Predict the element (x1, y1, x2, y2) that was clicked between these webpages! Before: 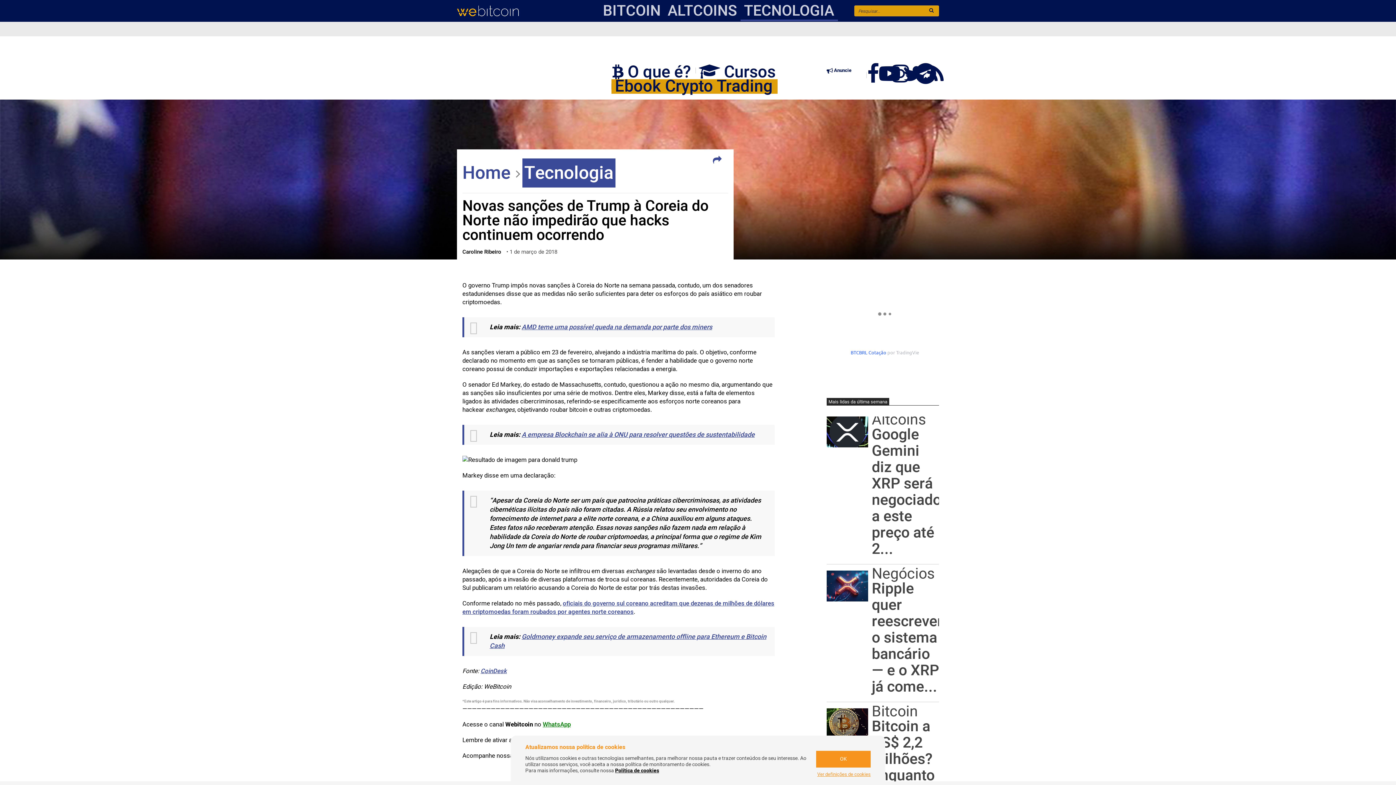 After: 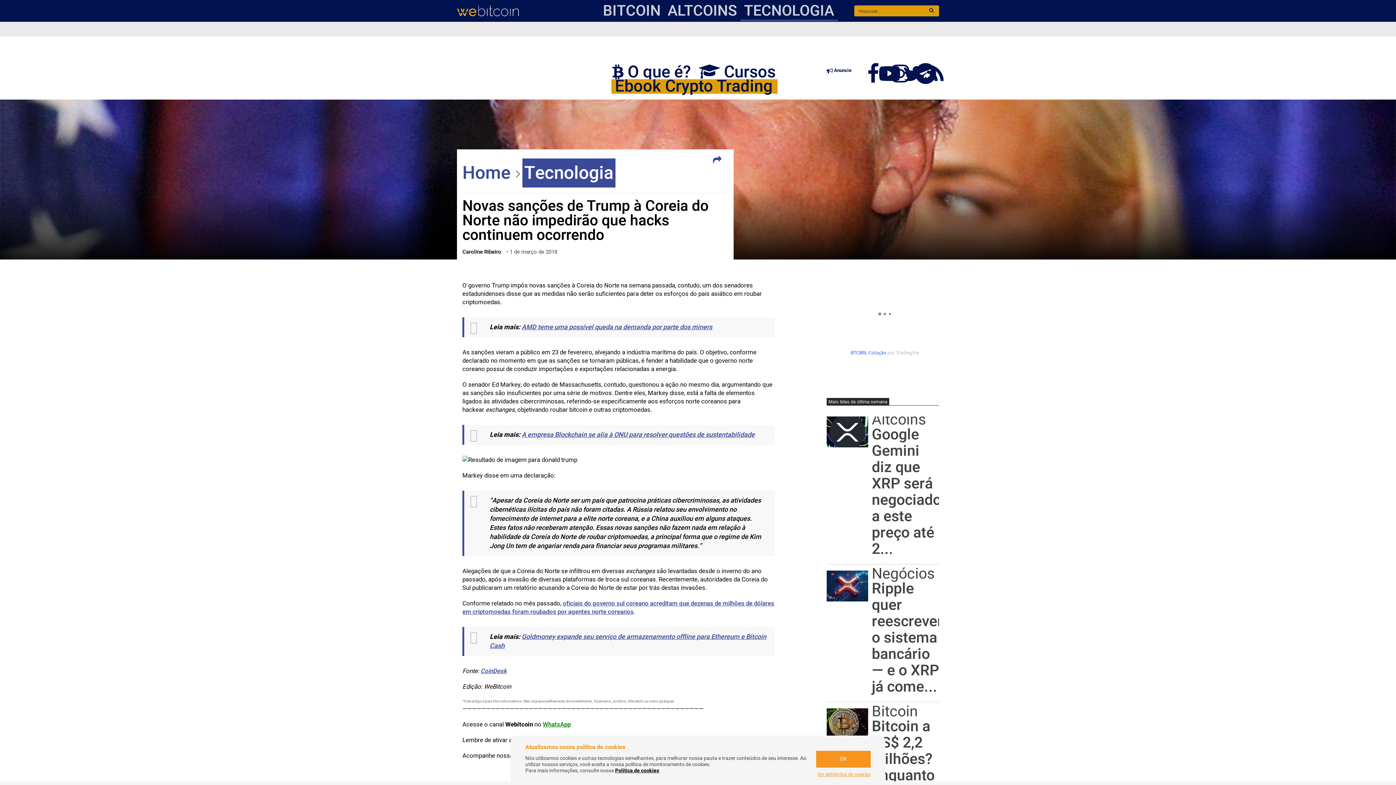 Action: bbox: (542, 720, 570, 729) label: WhatsApp